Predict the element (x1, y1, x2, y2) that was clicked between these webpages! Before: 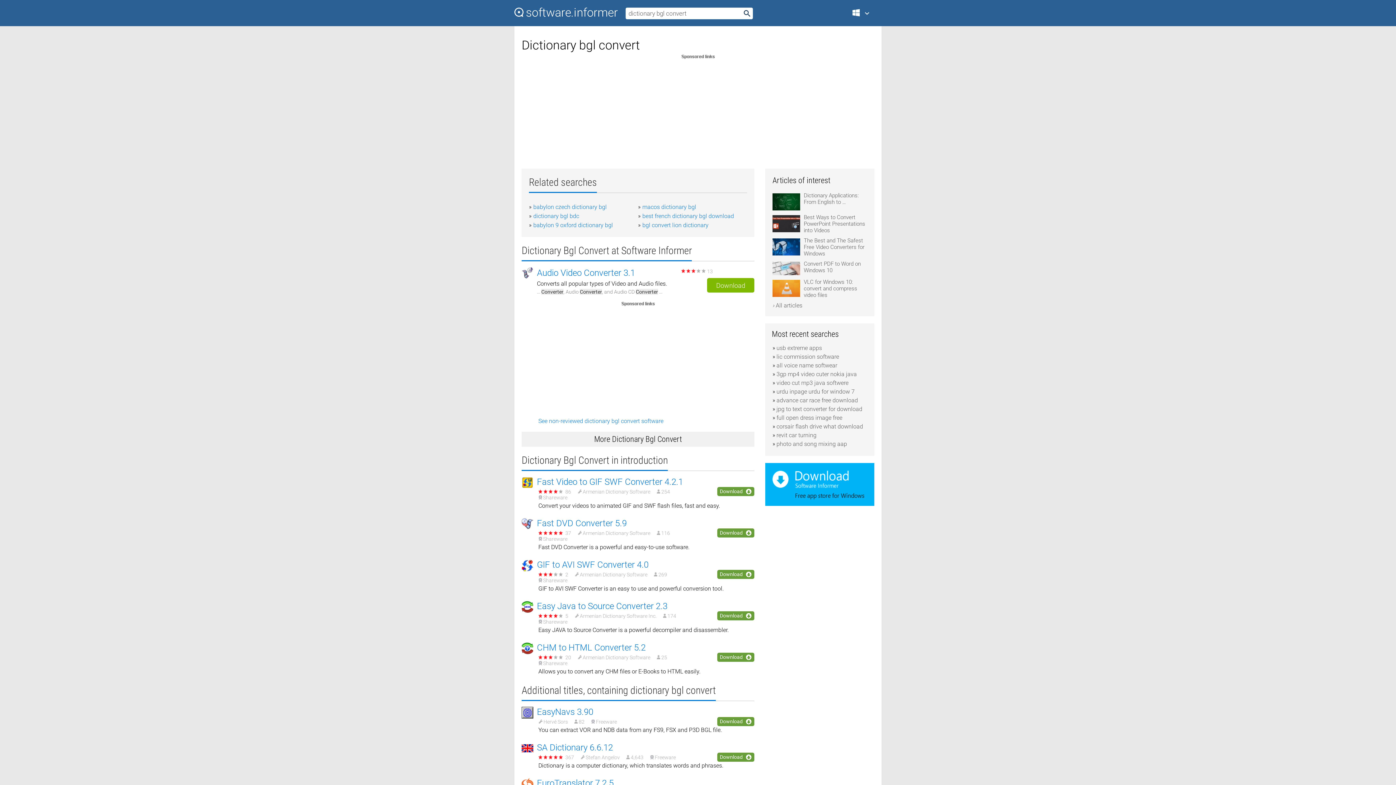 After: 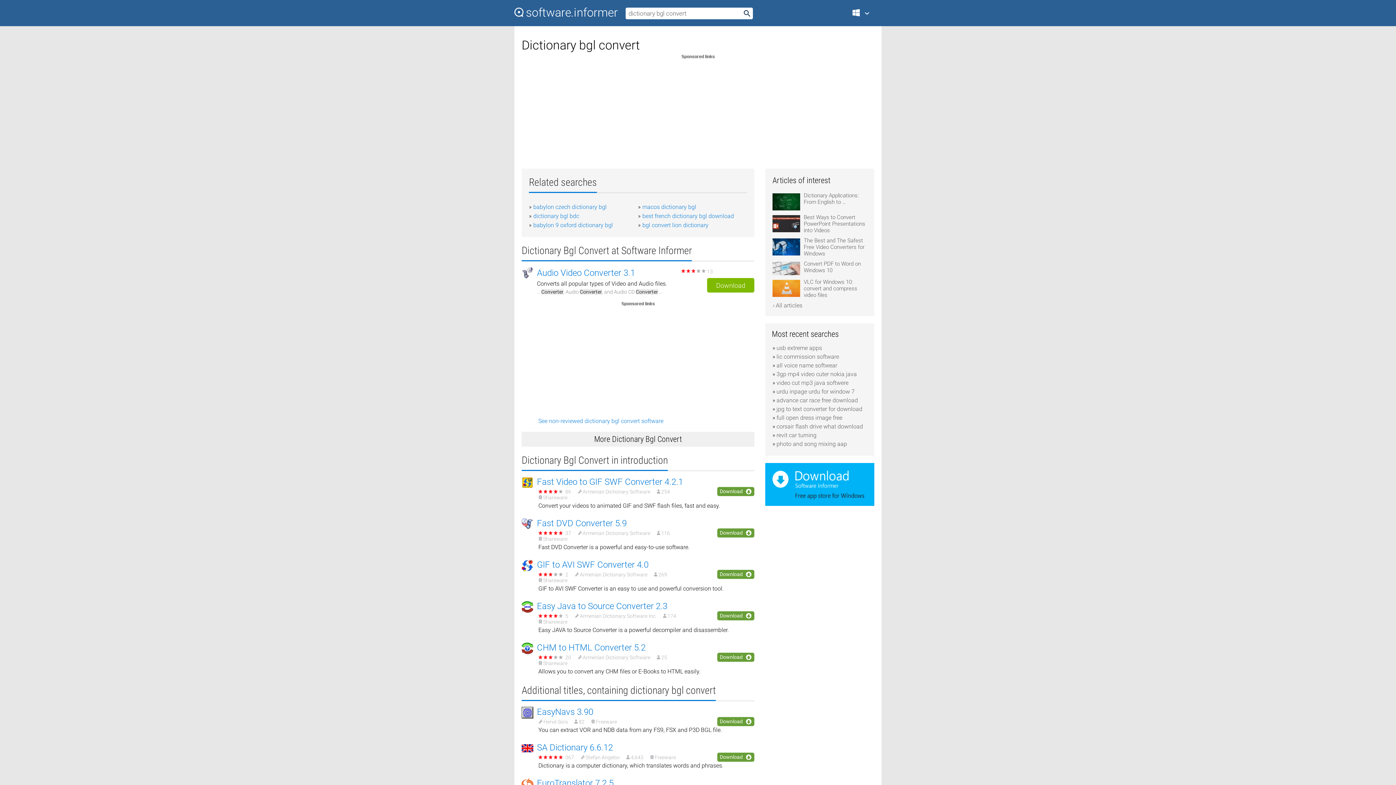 Action: label: Download bbox: (707, 278, 754, 292)